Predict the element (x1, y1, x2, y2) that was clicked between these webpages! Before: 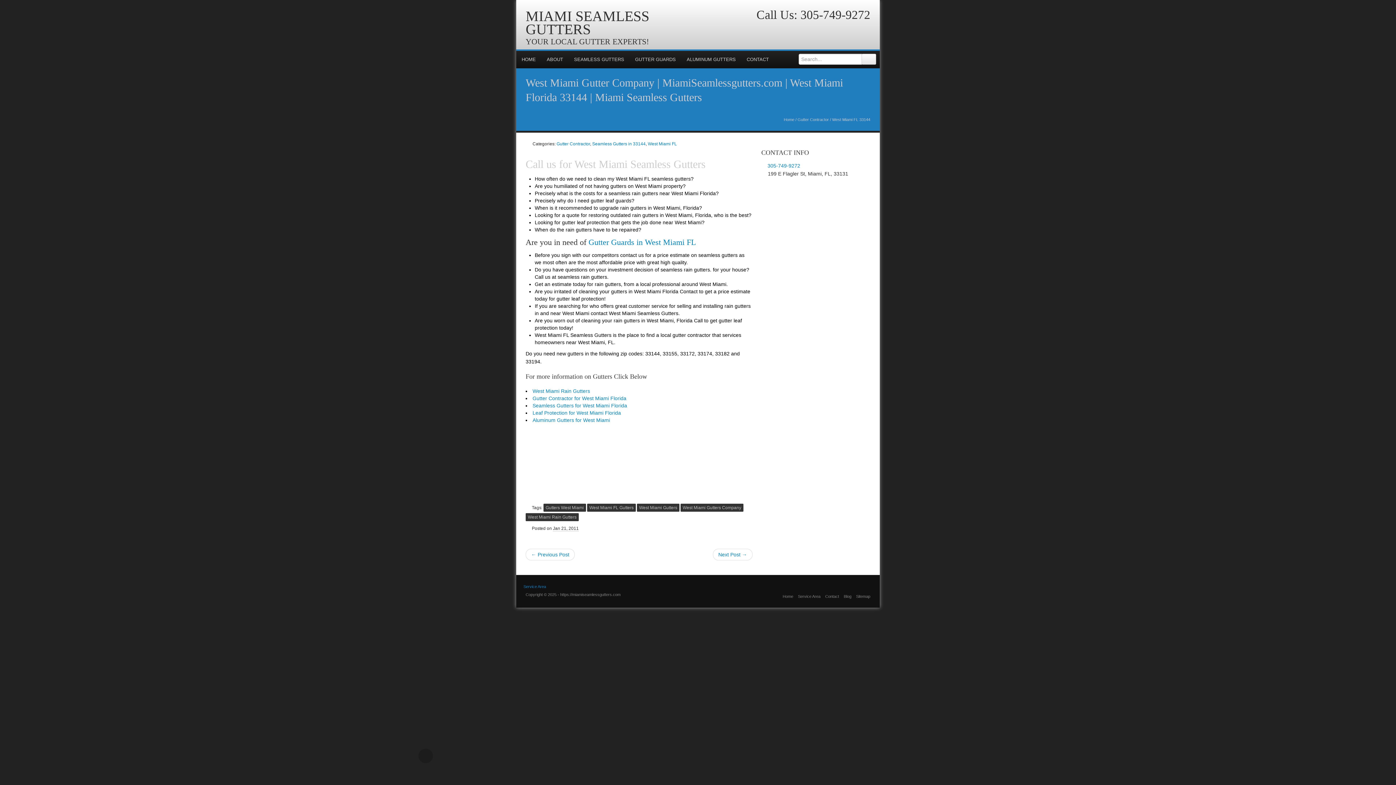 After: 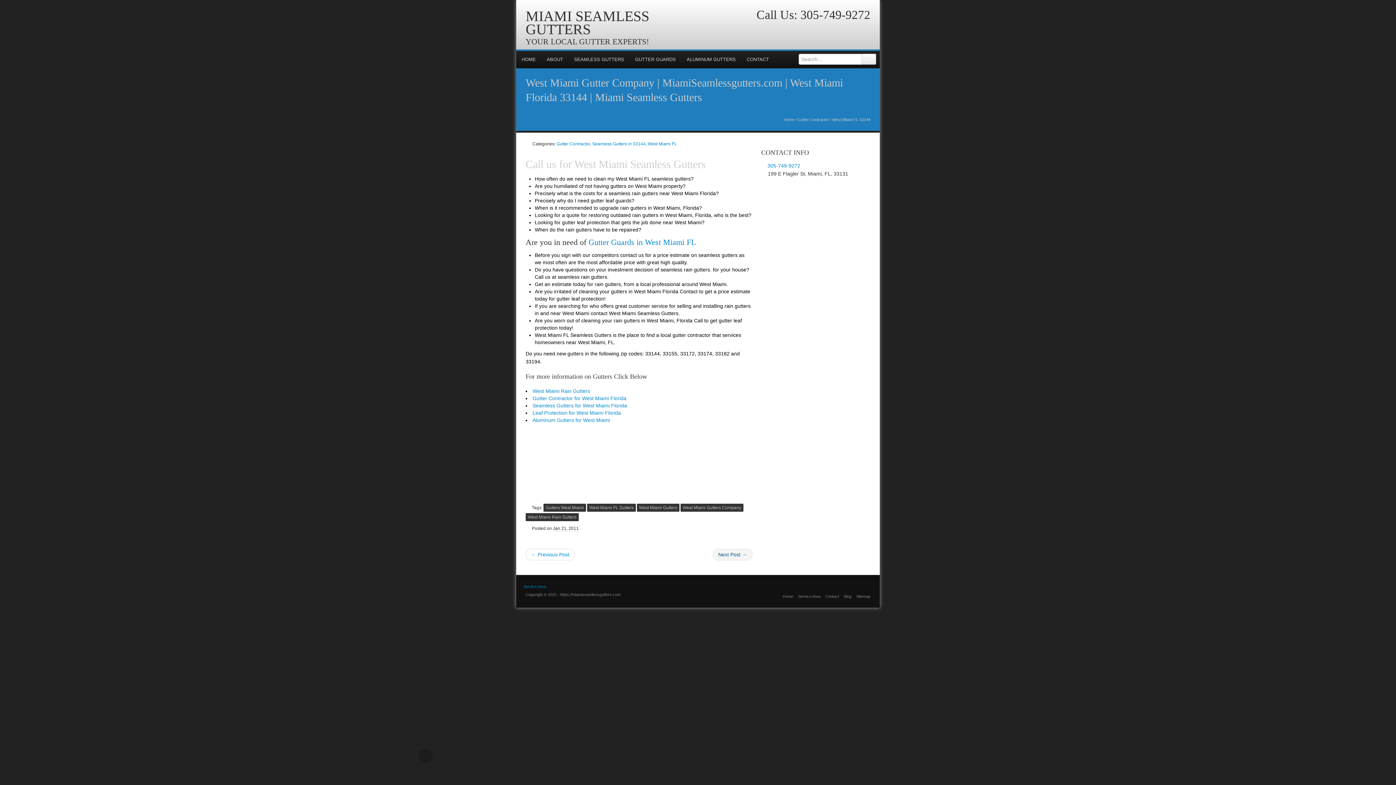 Action: label: Next Post → bbox: (713, 549, 752, 560)